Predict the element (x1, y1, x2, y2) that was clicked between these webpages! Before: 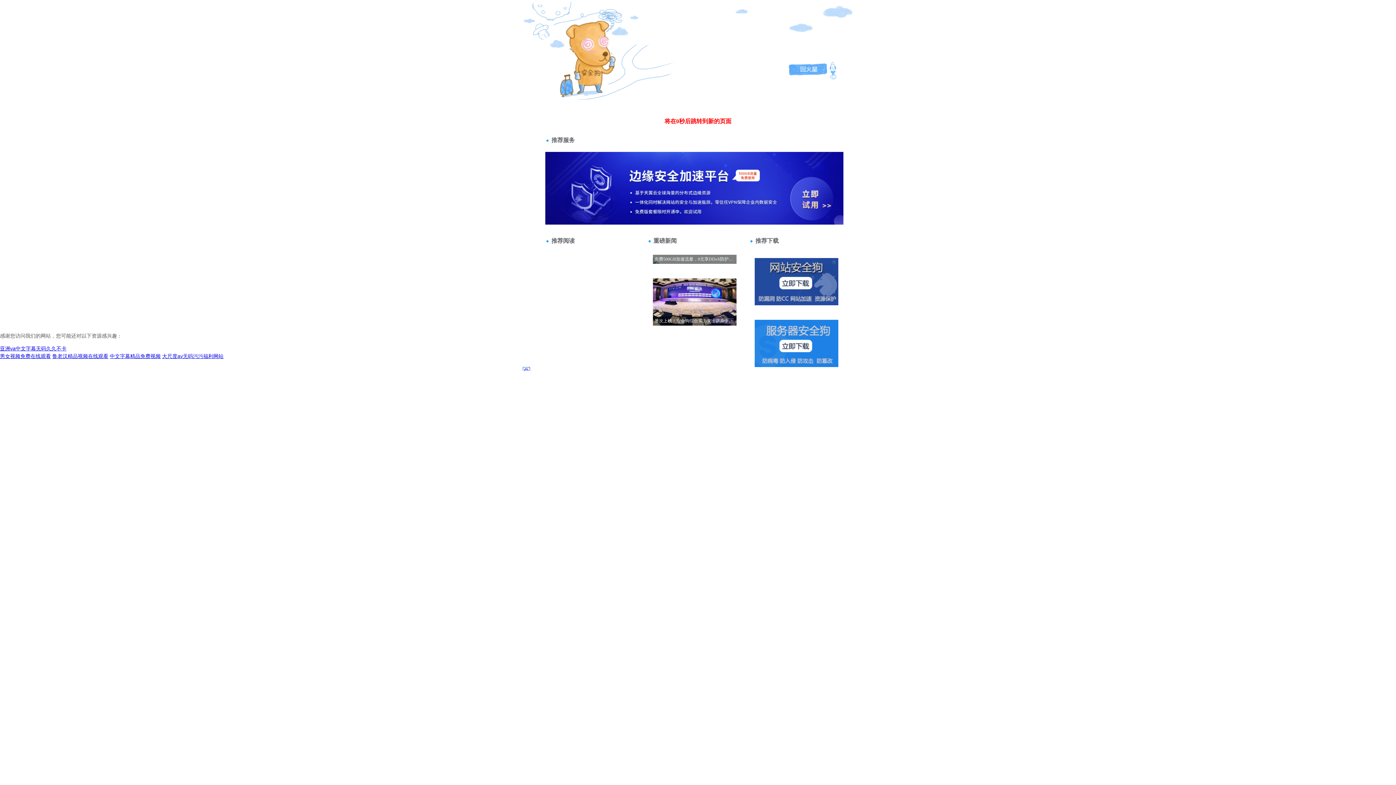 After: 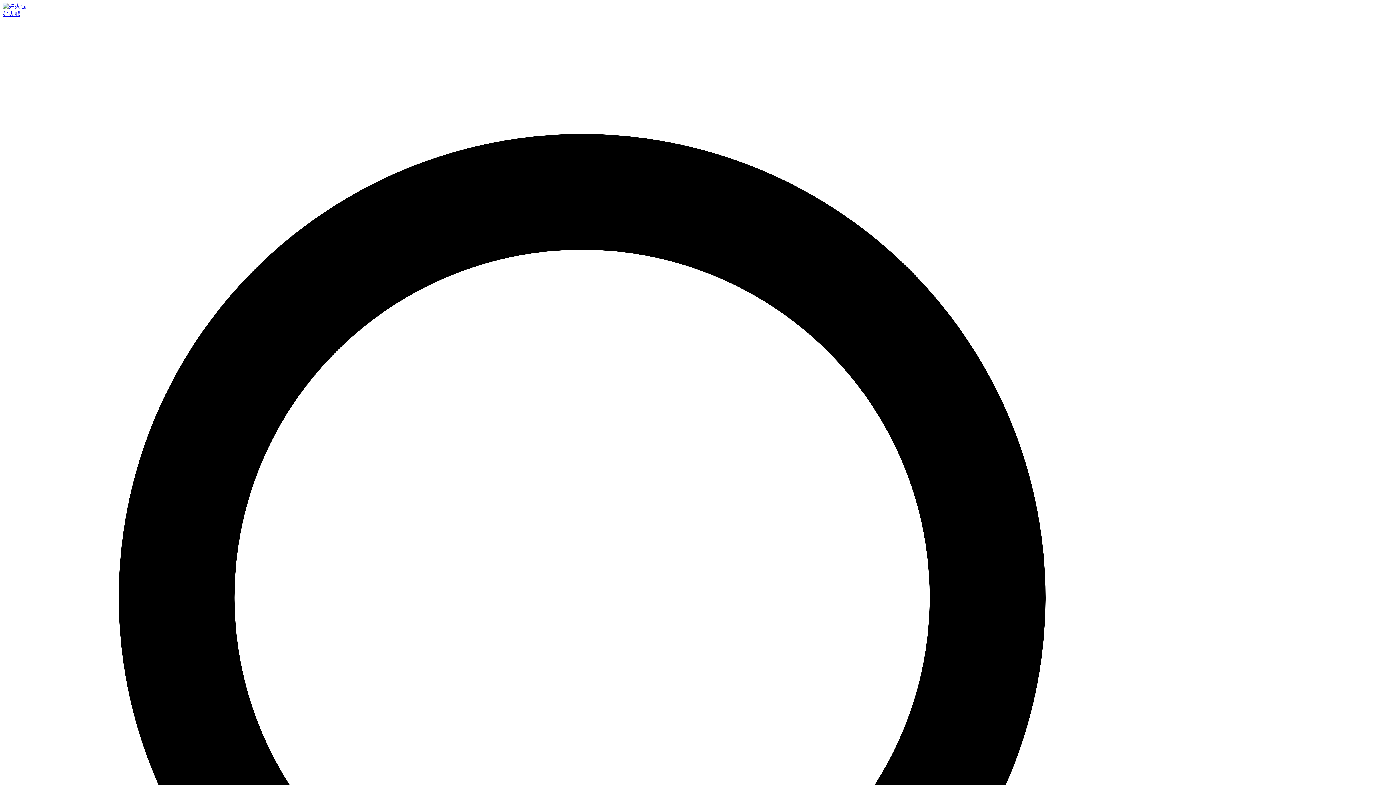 Action: label: 大尺度av无码污污福利网站 bbox: (162, 353, 223, 359)